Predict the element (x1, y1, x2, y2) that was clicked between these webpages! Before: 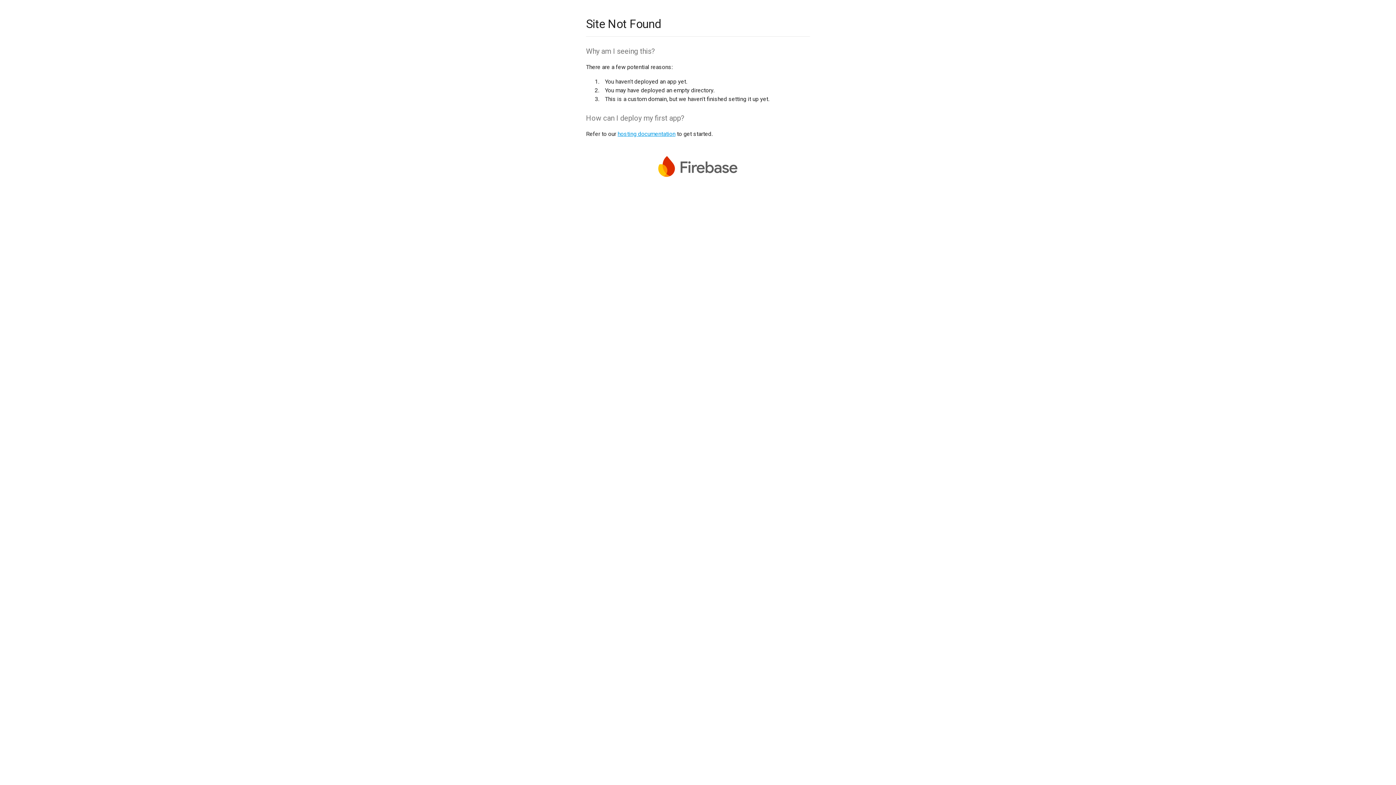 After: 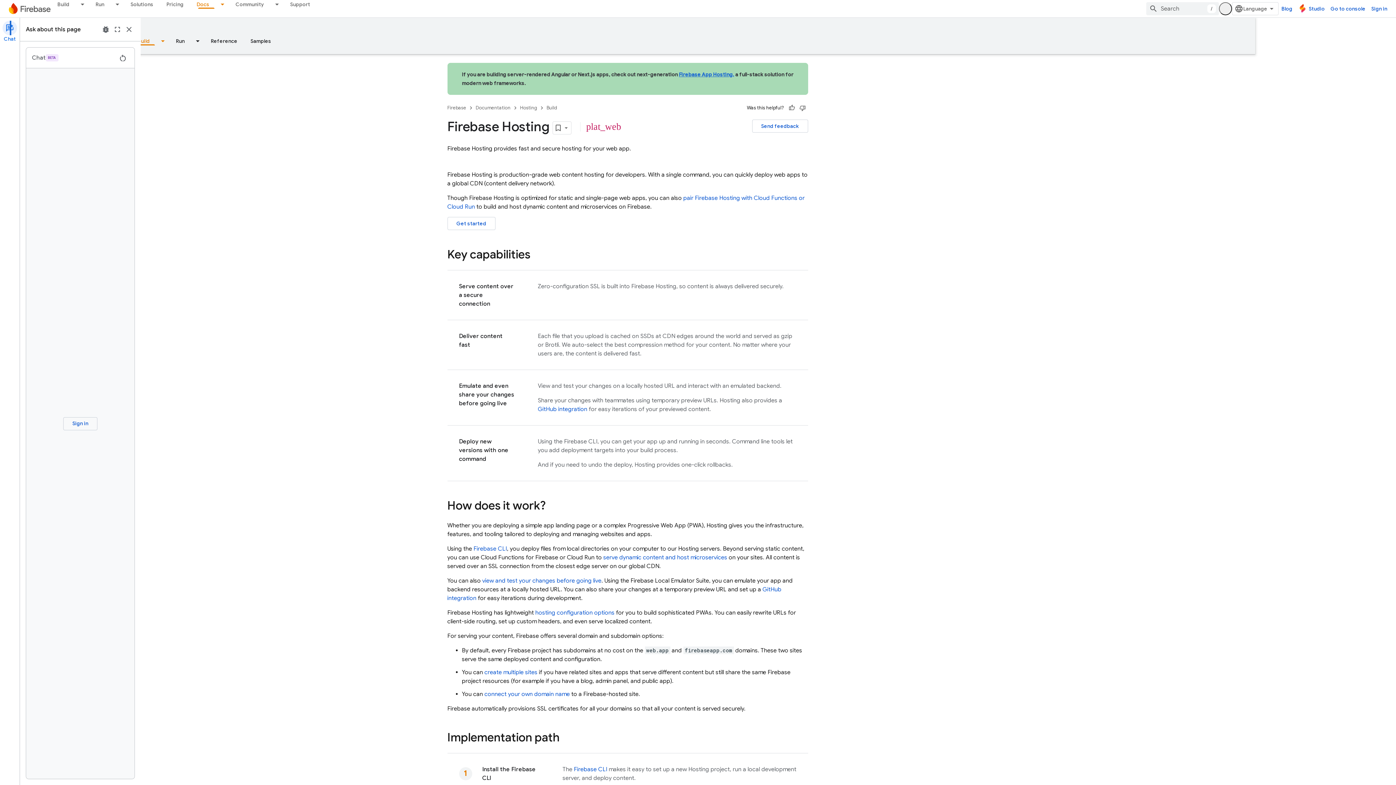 Action: bbox: (617, 130, 675, 137) label: hosting documentation